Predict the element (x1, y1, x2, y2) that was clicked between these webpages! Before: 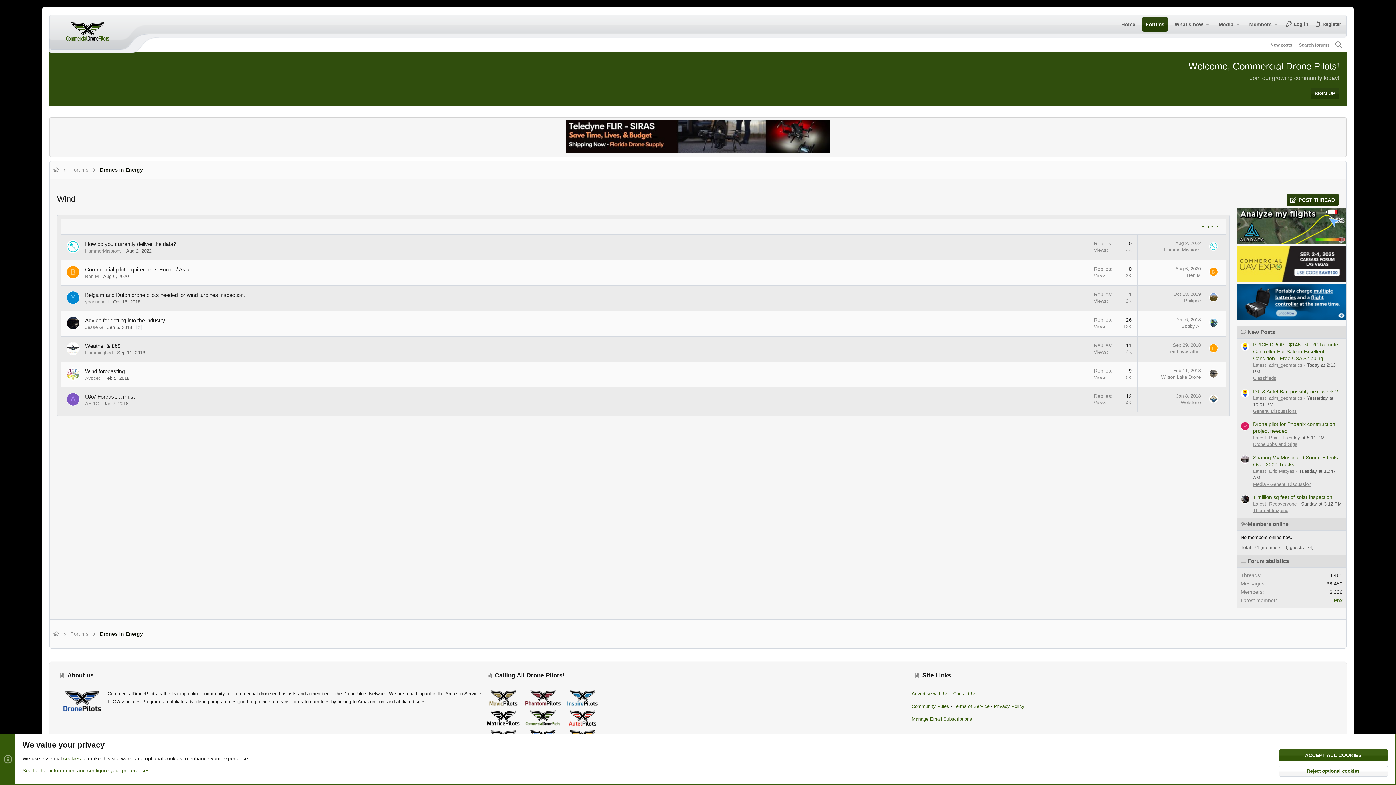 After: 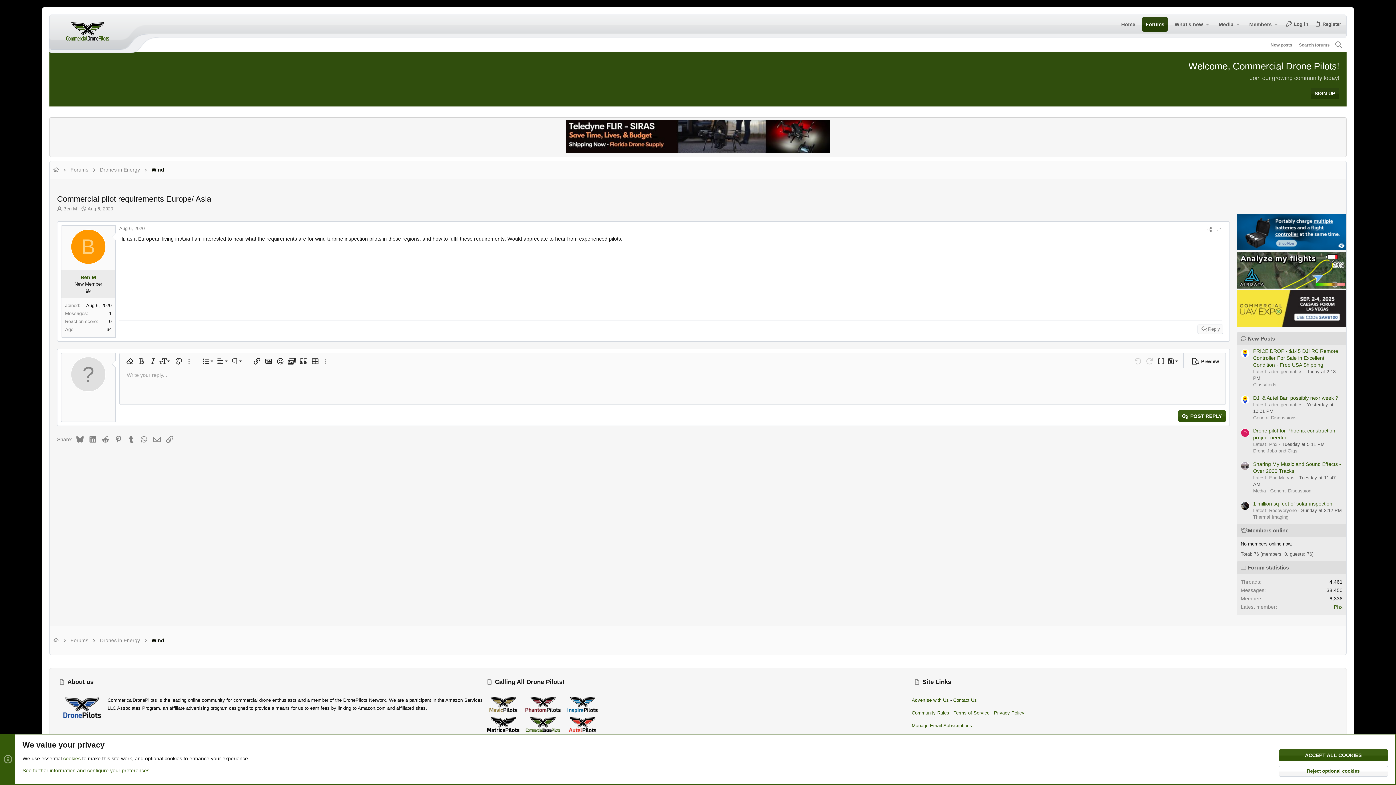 Action: bbox: (103, 273, 128, 279) label: Aug 6, 2020